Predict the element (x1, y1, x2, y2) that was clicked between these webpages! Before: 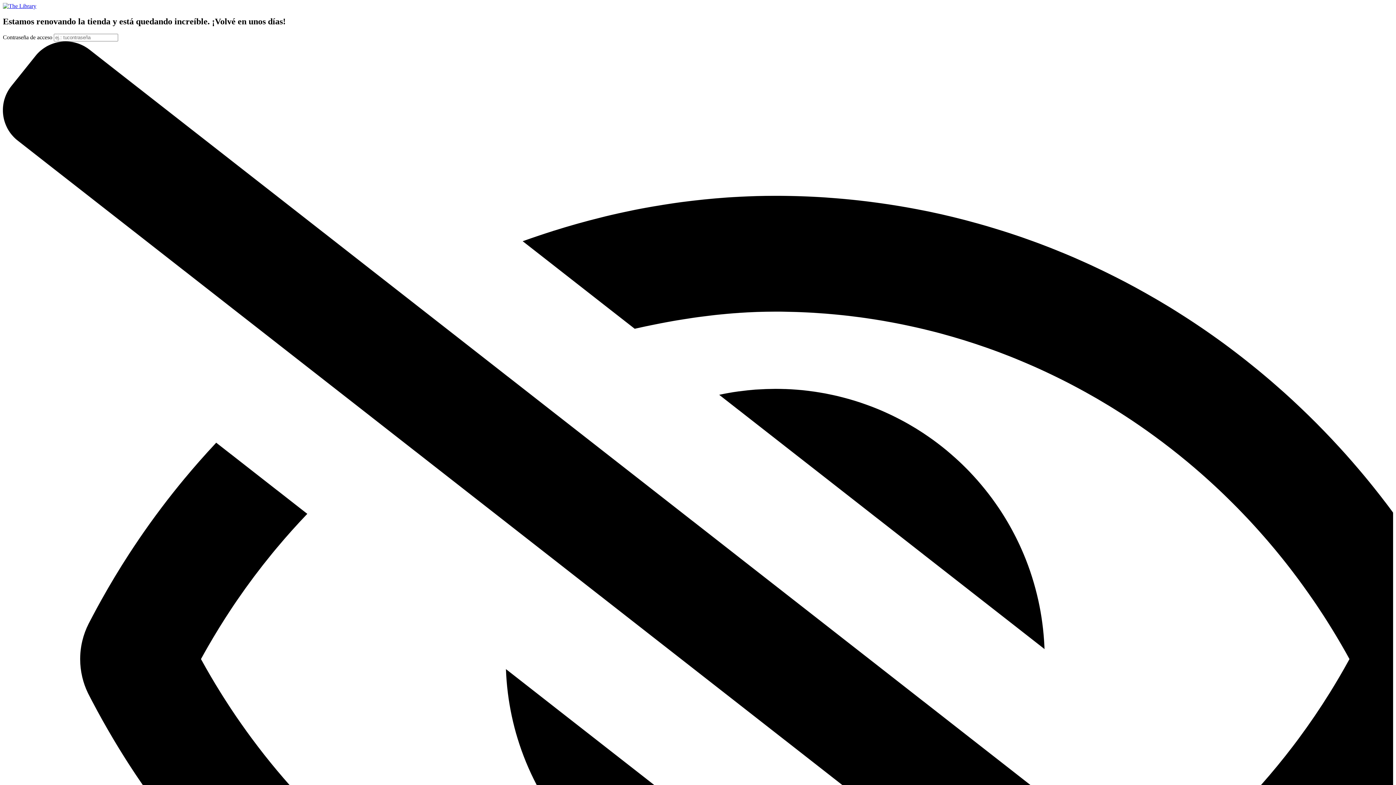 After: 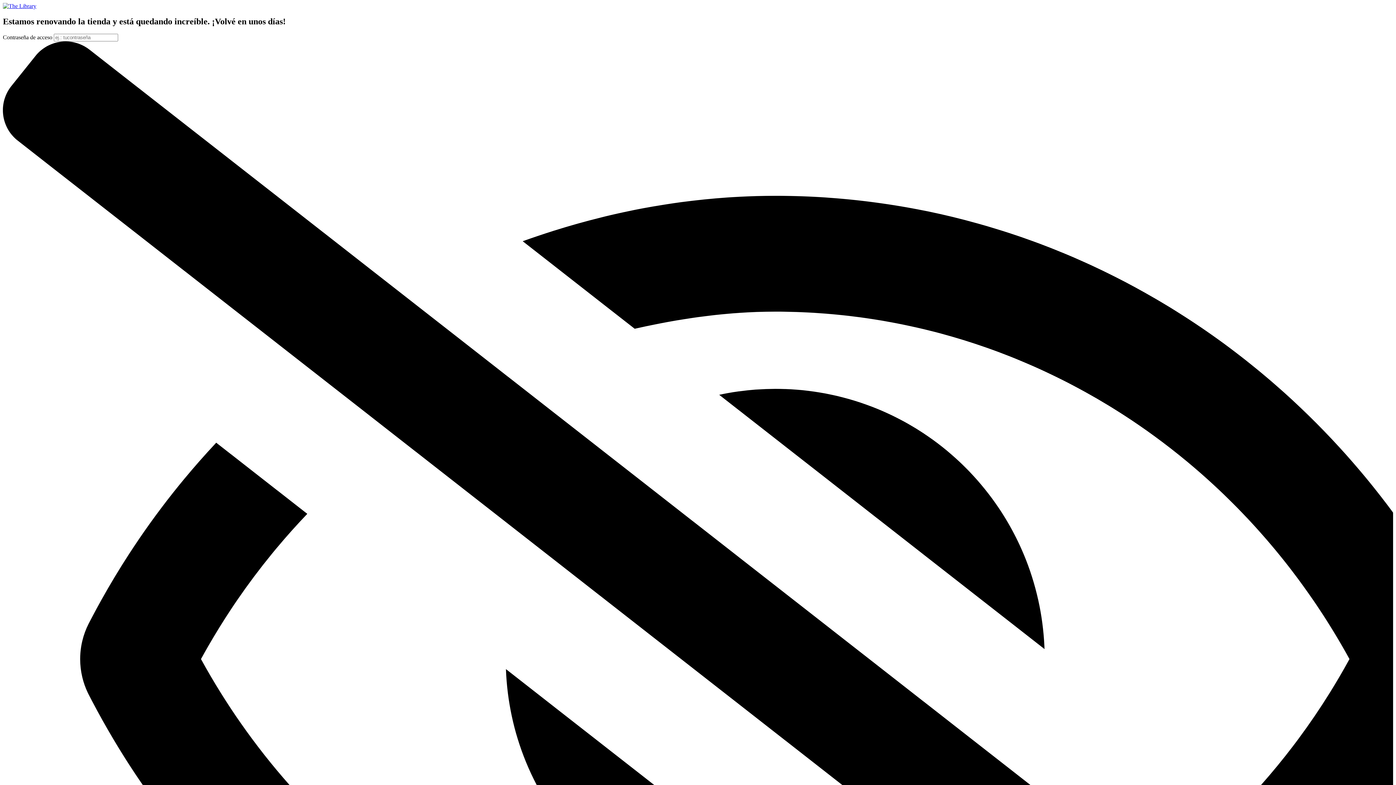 Action: bbox: (2, 2, 36, 9)